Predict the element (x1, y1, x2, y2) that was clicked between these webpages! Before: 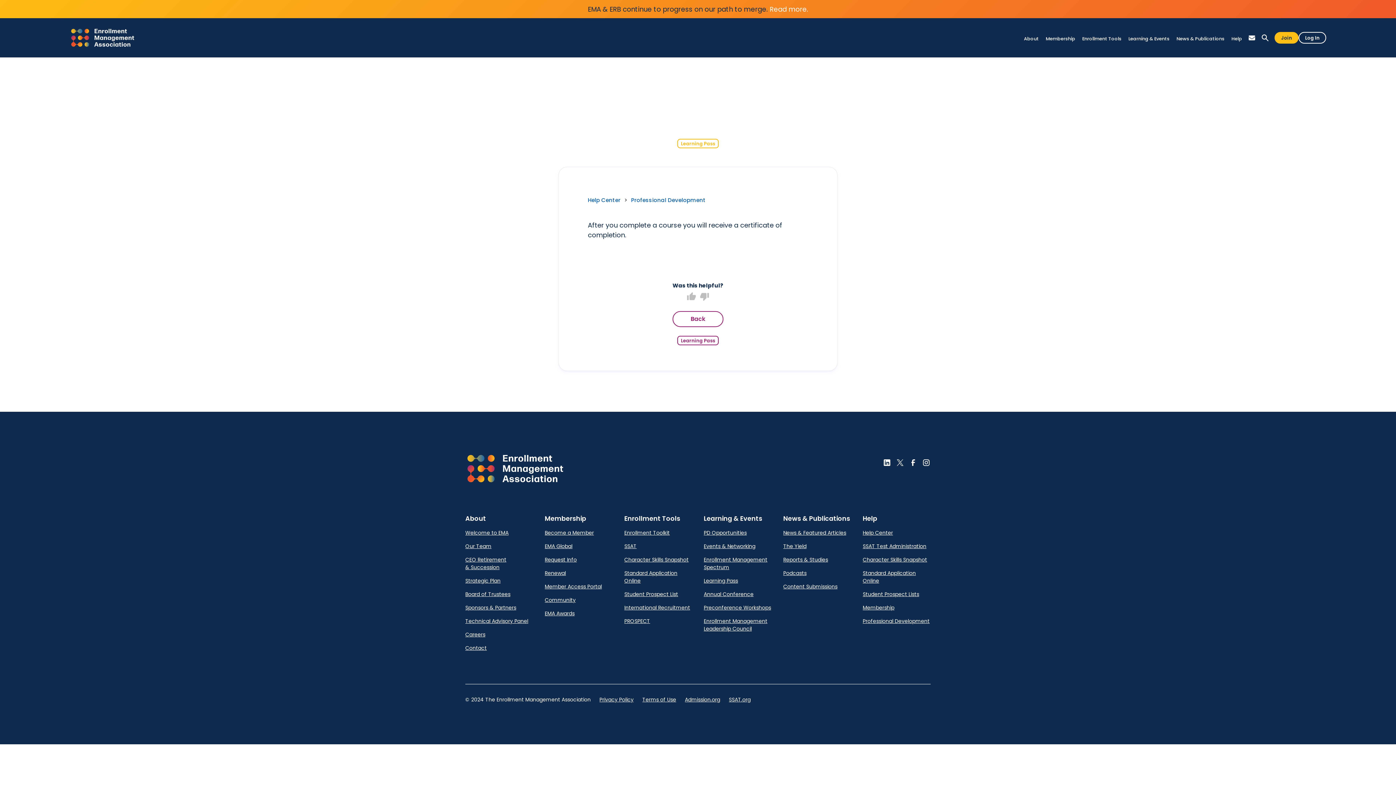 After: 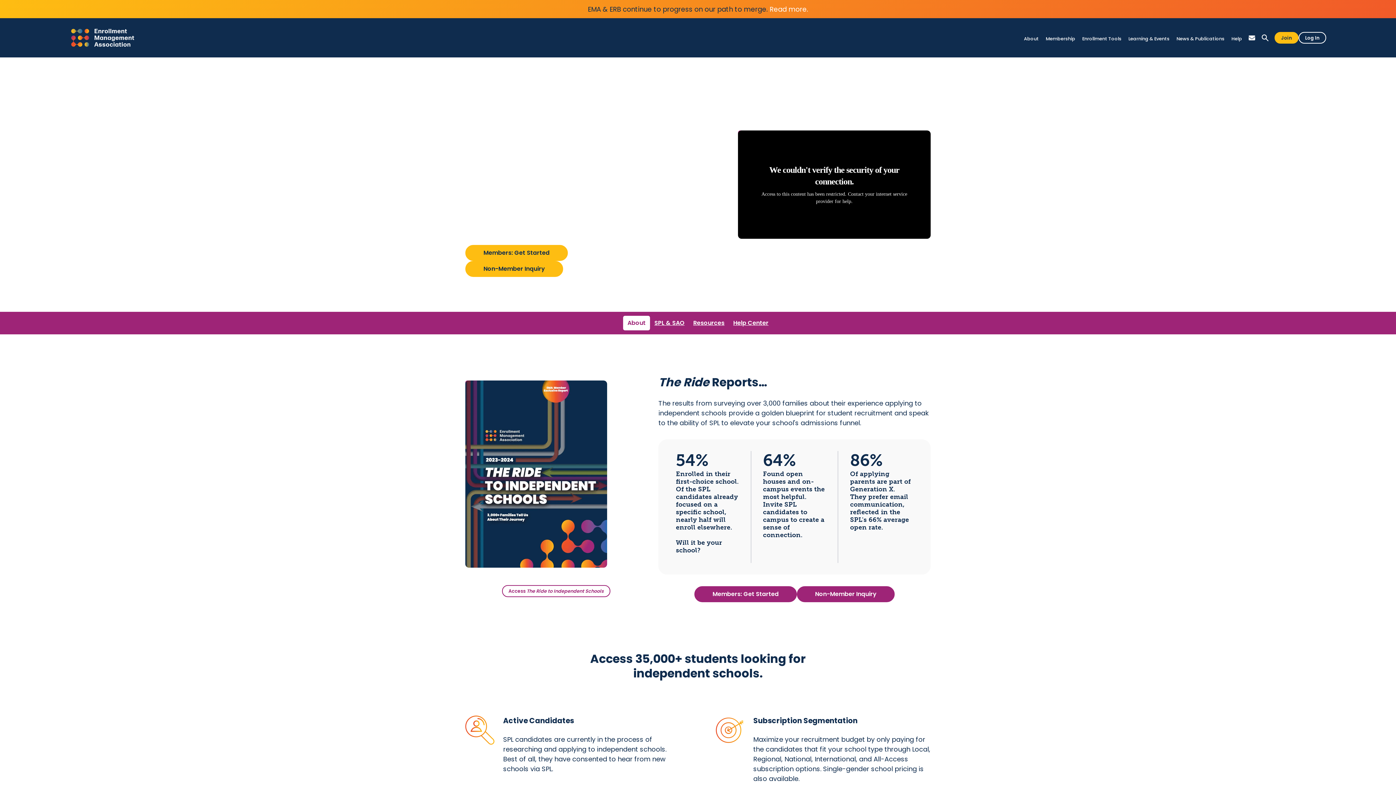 Action: label: Student Prospect List bbox: (624, 587, 678, 601)